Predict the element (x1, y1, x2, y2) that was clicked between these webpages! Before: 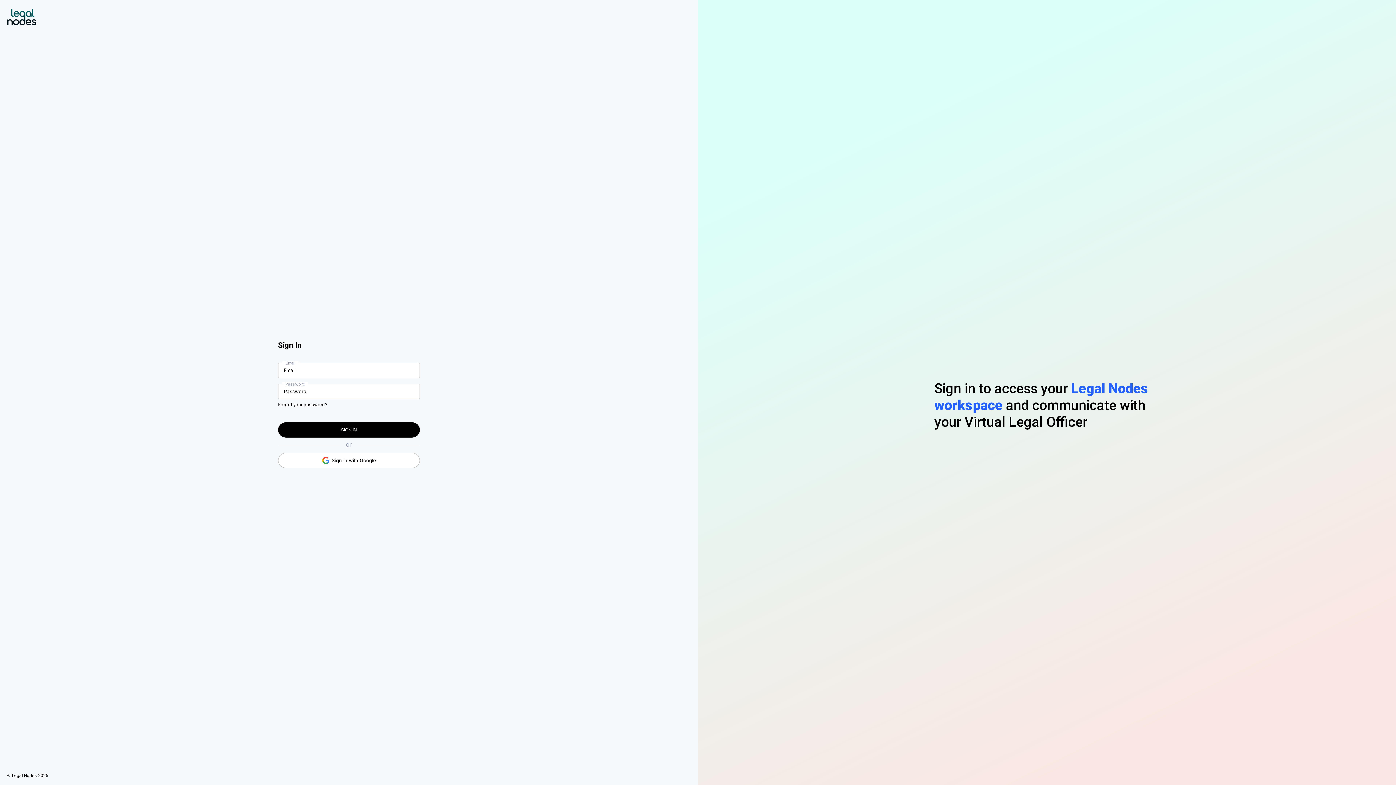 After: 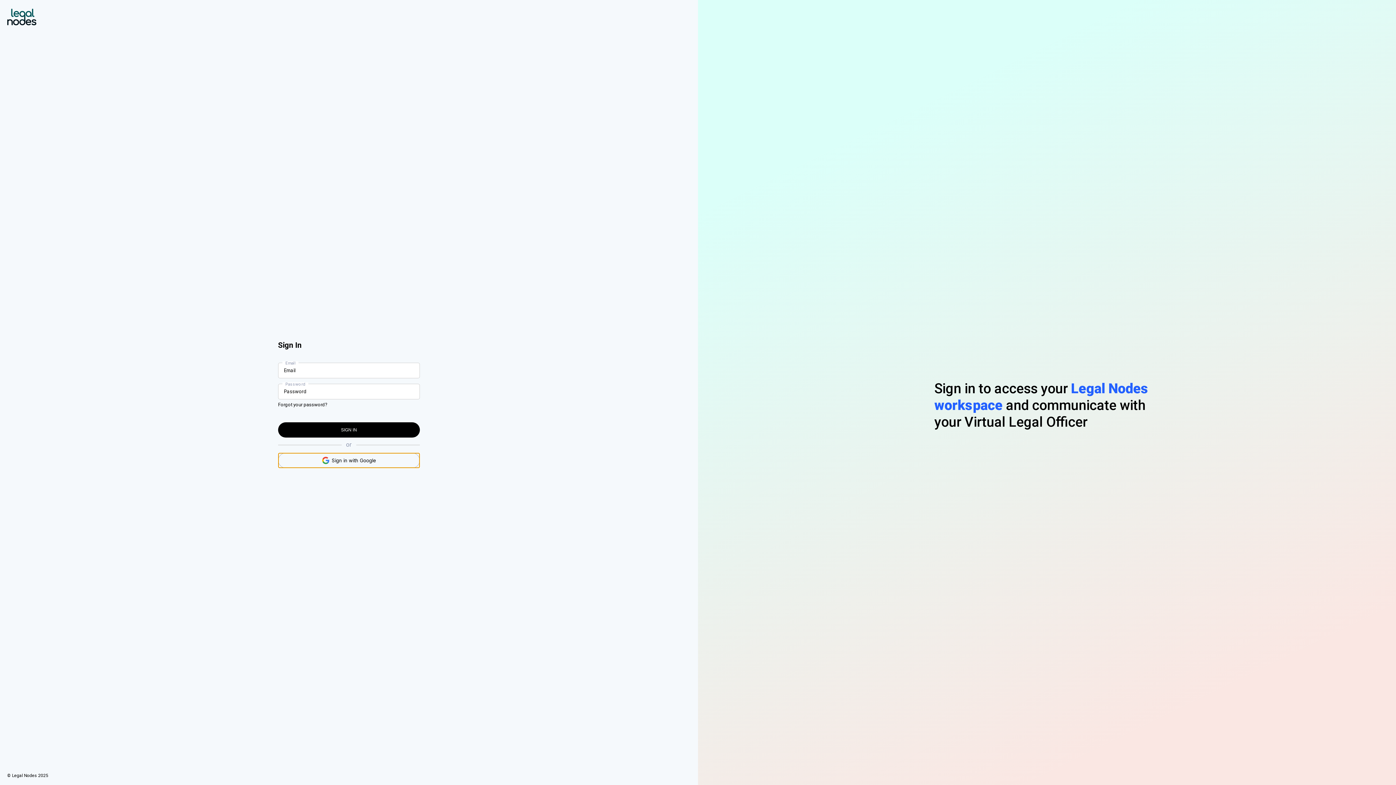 Action: bbox: (278, 452, 420, 468) label: Sign in with Google